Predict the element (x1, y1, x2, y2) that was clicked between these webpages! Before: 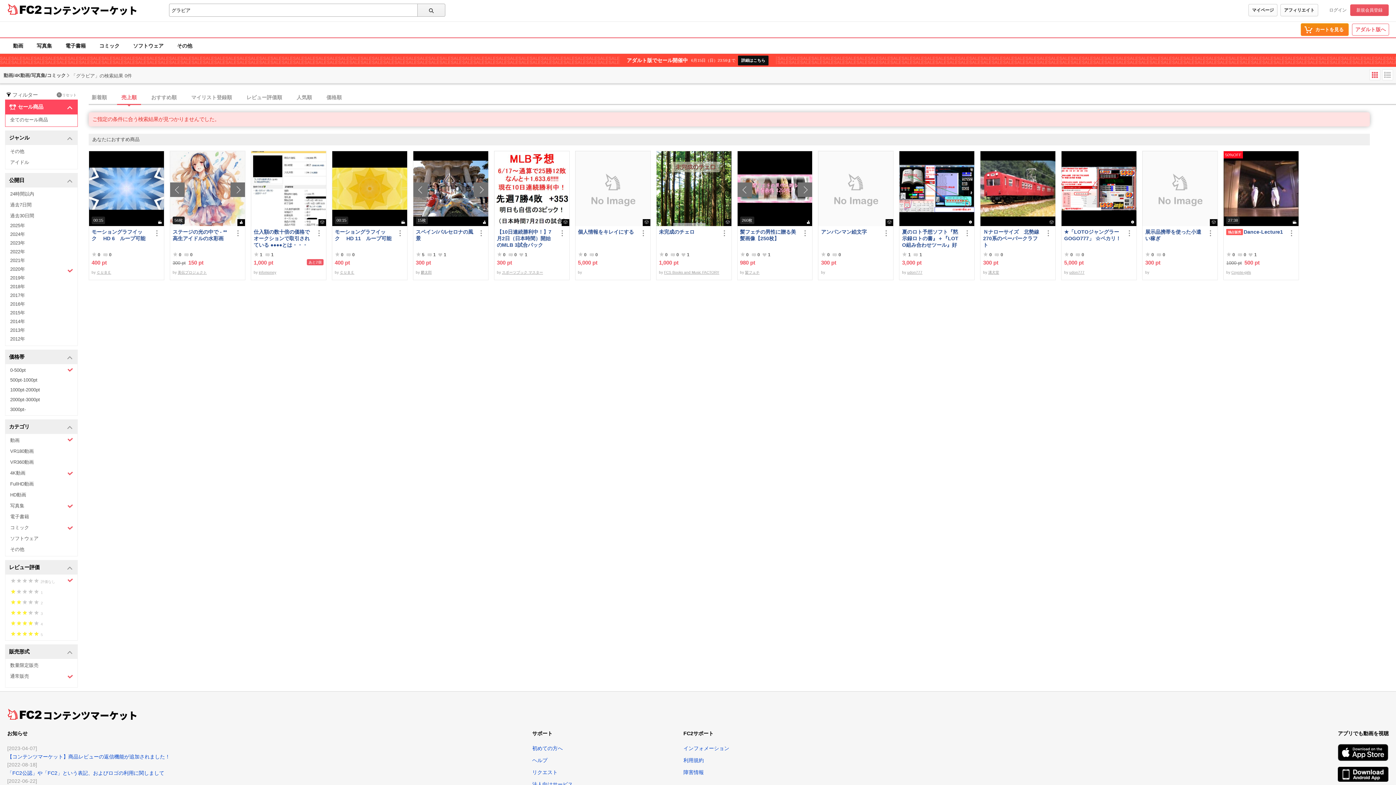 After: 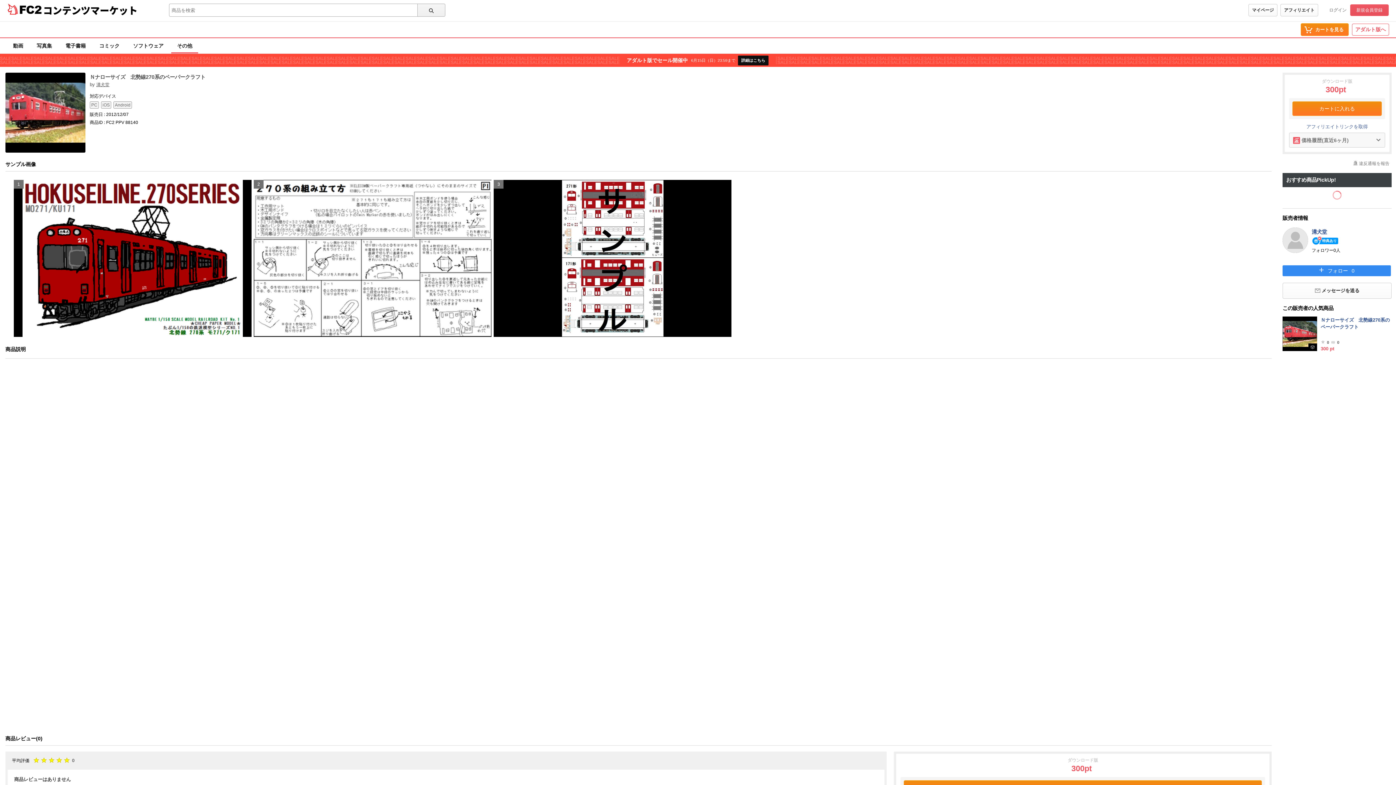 Action: label: Ｎナローサイズ　北勢線270系のペーパークラフト bbox: (983, 228, 1042, 248)